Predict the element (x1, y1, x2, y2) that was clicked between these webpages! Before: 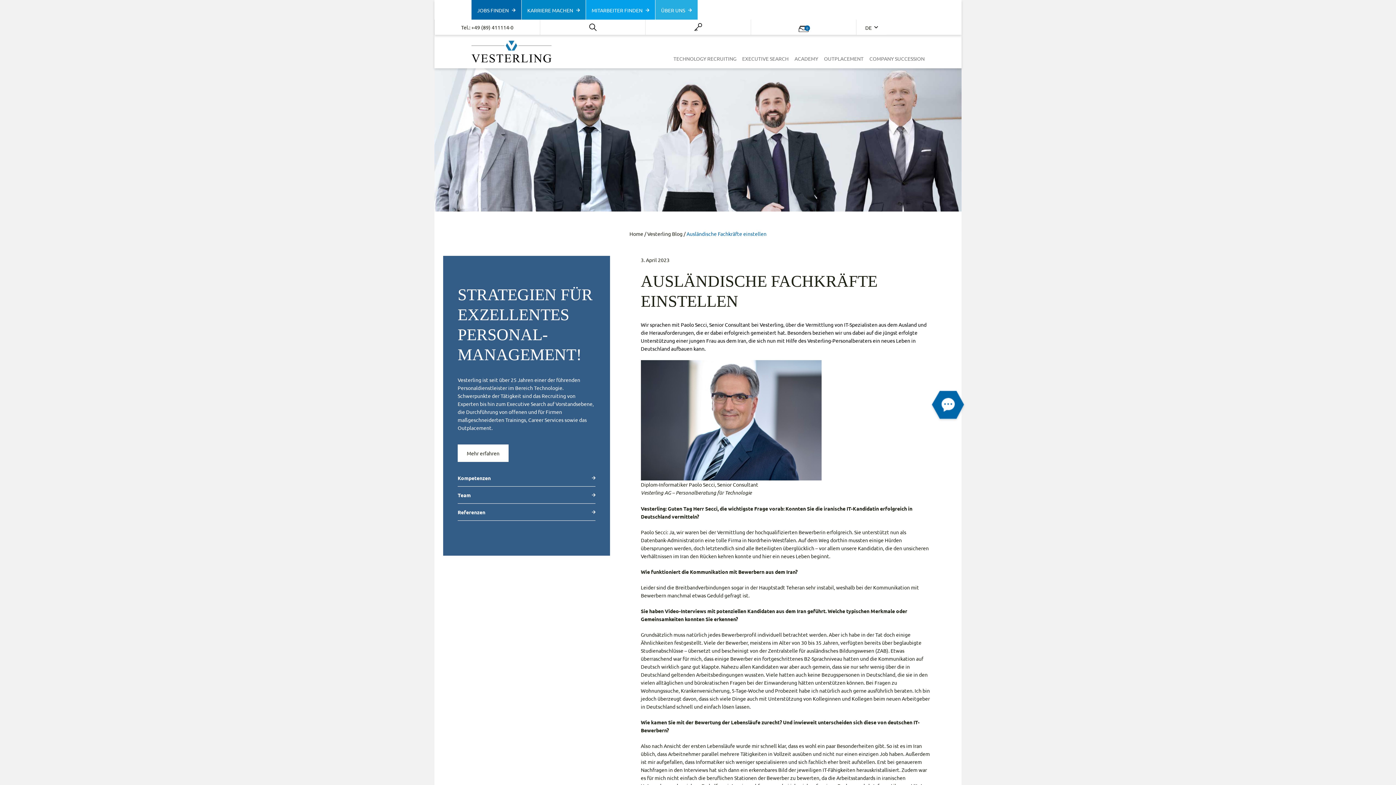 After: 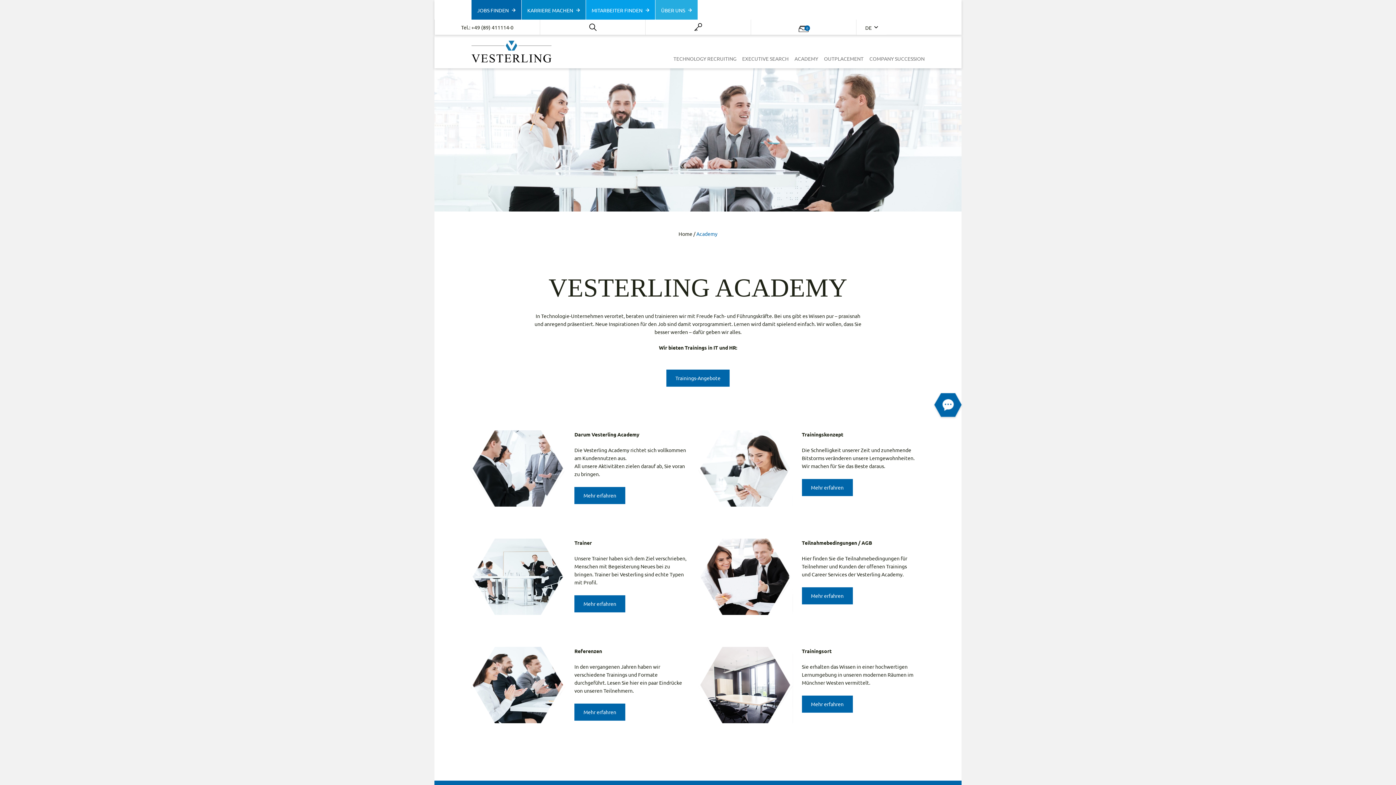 Action: label: ACADEMY bbox: (791, 51, 821, 65)